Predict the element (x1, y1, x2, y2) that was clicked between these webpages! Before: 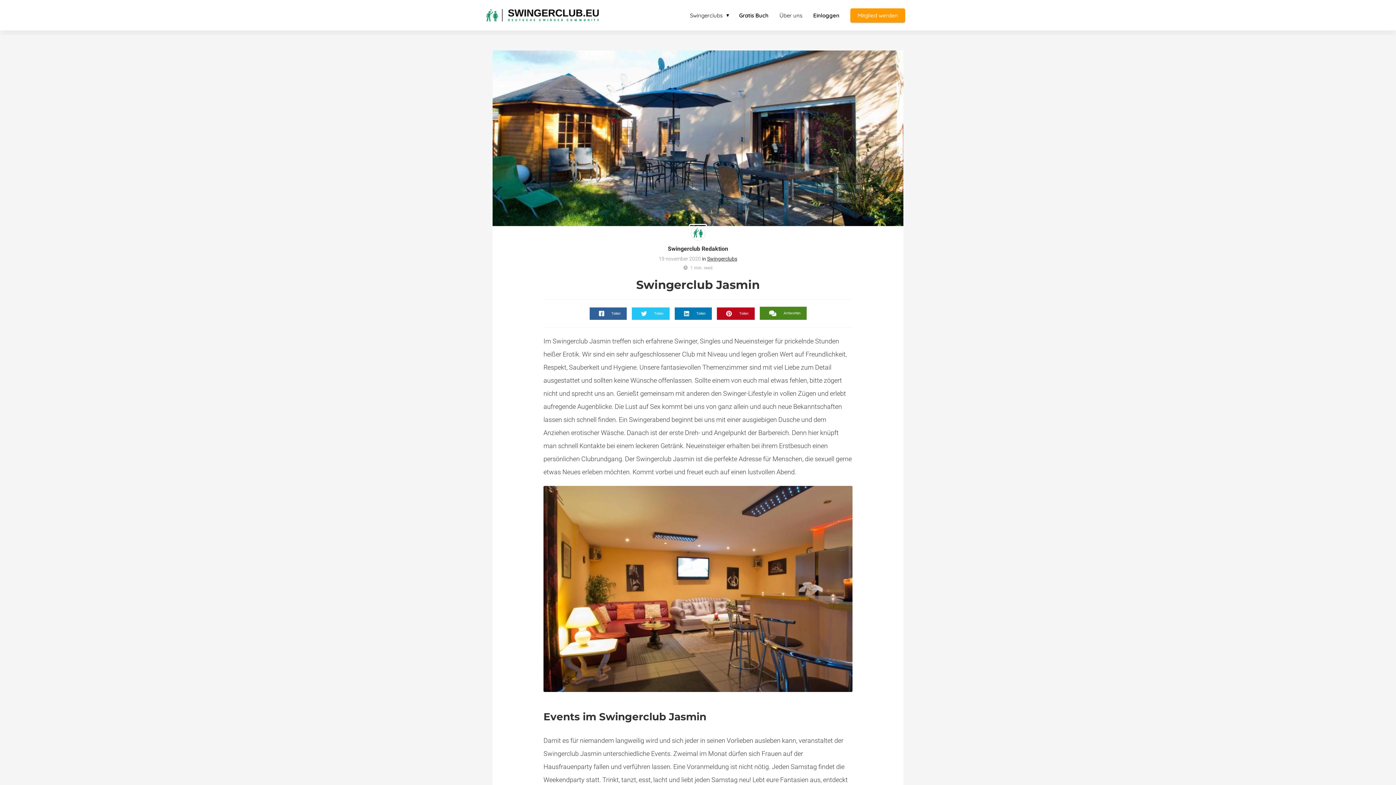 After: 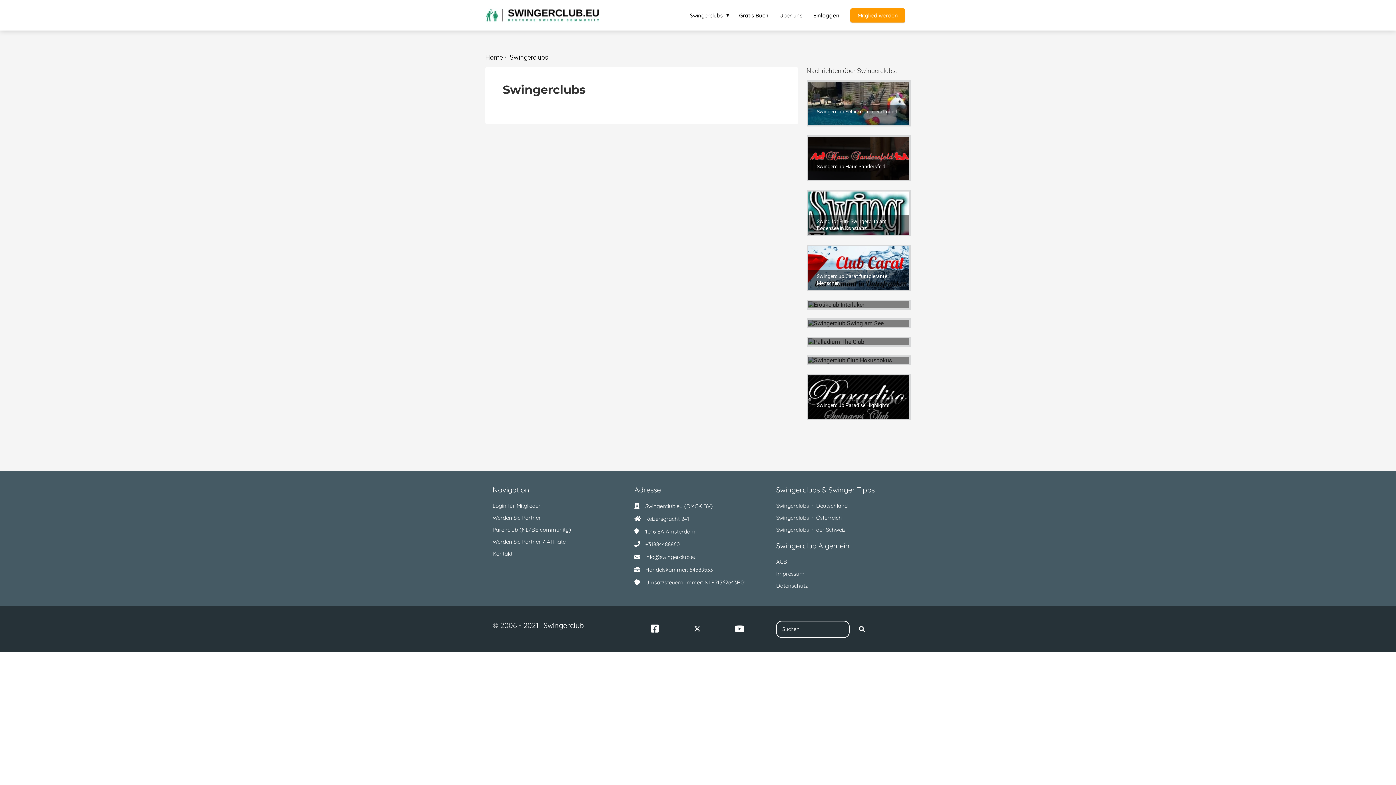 Action: label: Swingerclubs bbox: (707, 255, 737, 261)